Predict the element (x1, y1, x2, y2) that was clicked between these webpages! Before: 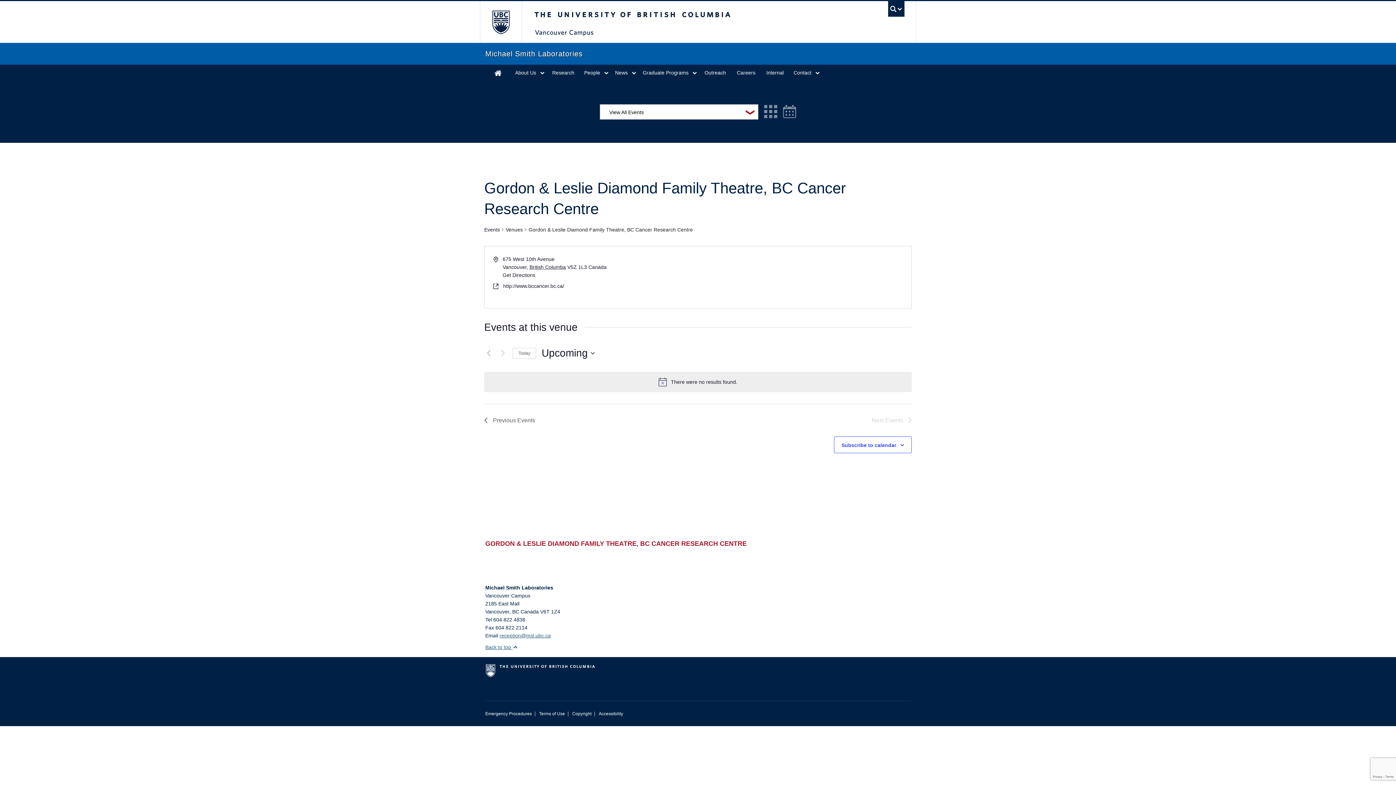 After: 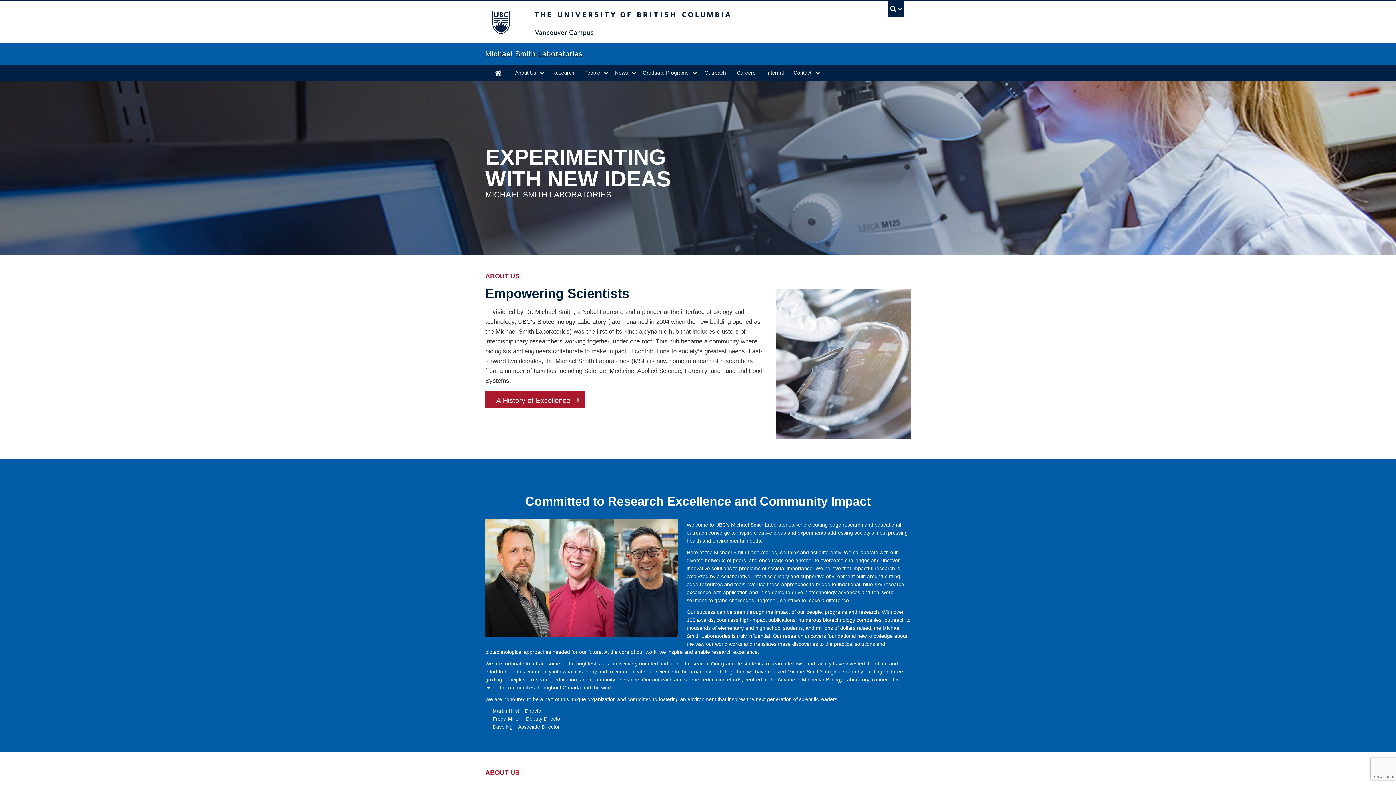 Action: label: About Us bbox: (510, 64, 538, 81)